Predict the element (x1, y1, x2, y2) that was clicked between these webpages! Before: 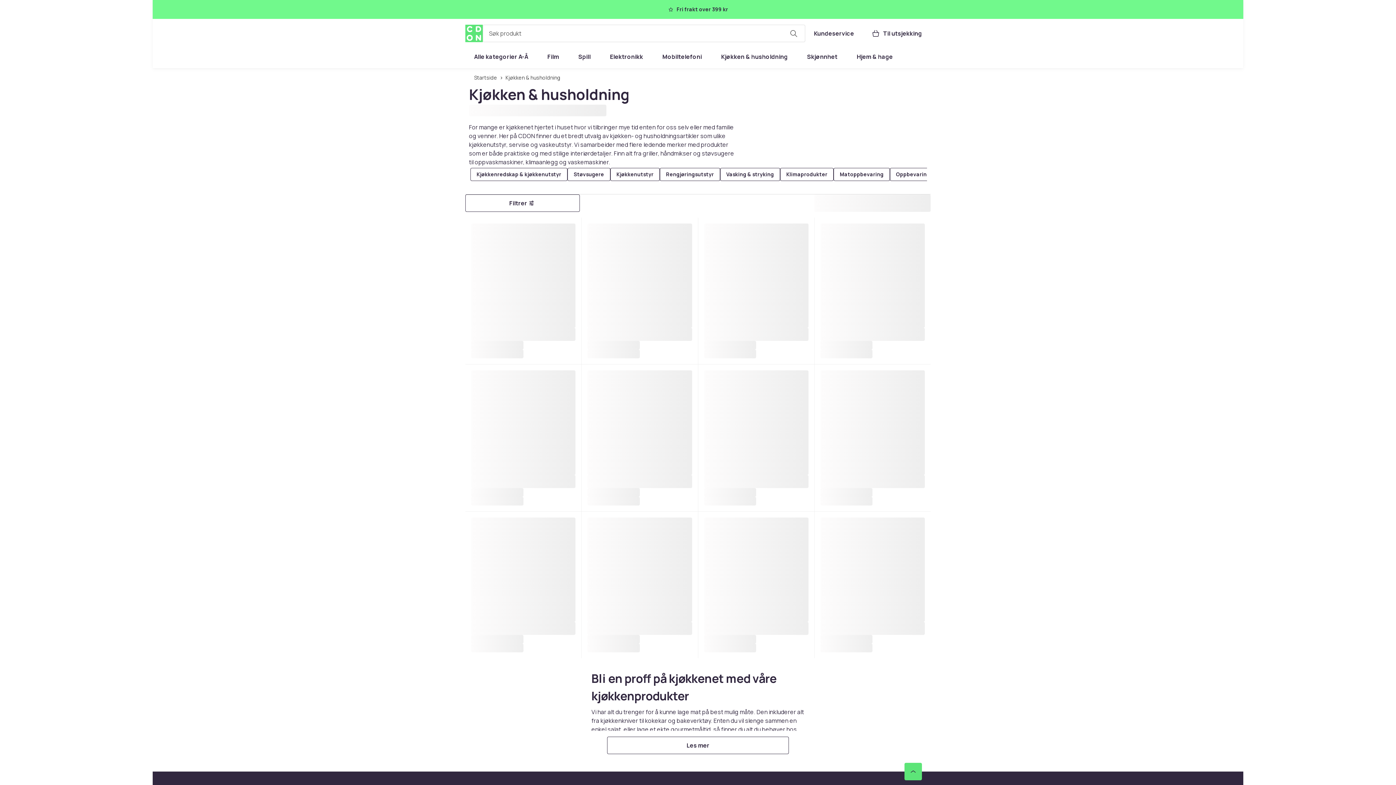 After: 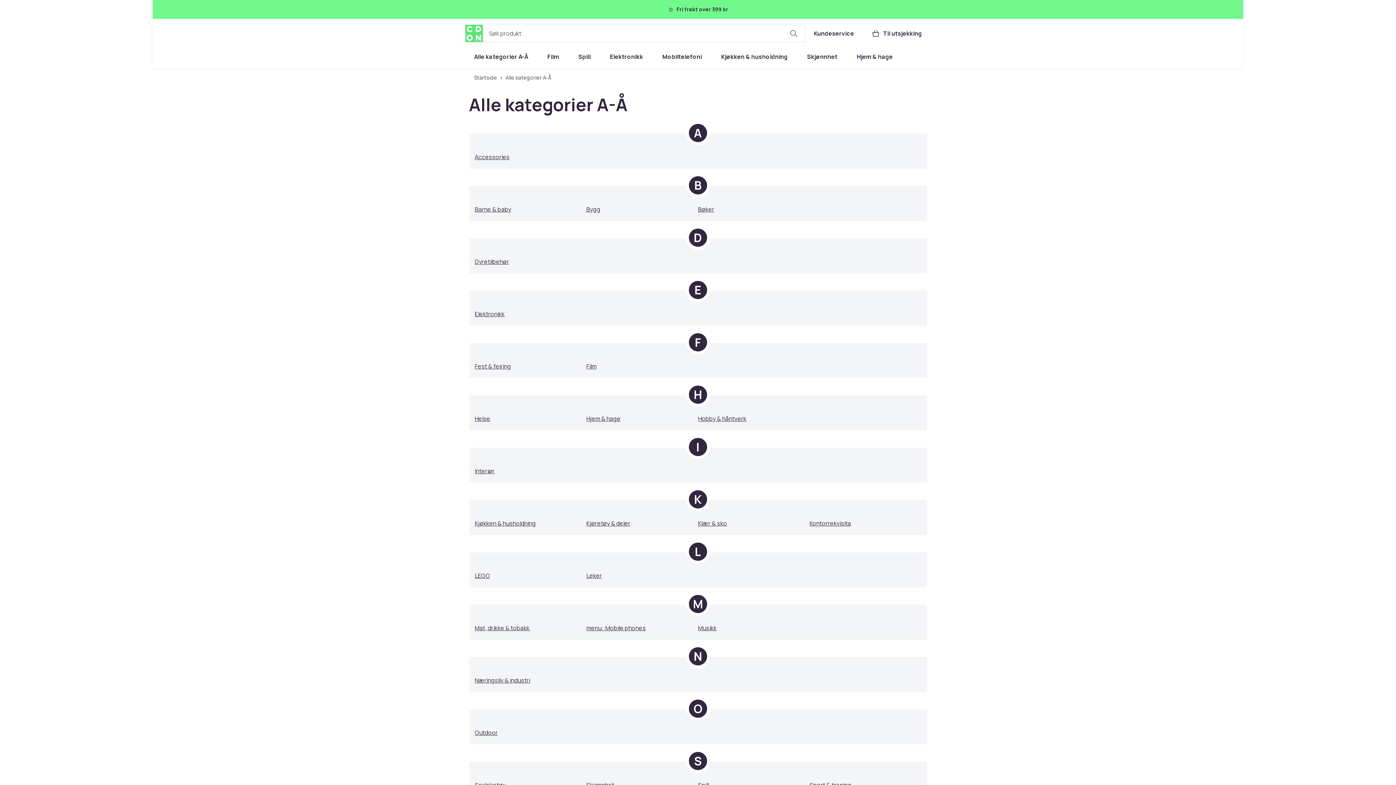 Action: bbox: (465, 48, 536, 65) label: Alle kategorier A-Å